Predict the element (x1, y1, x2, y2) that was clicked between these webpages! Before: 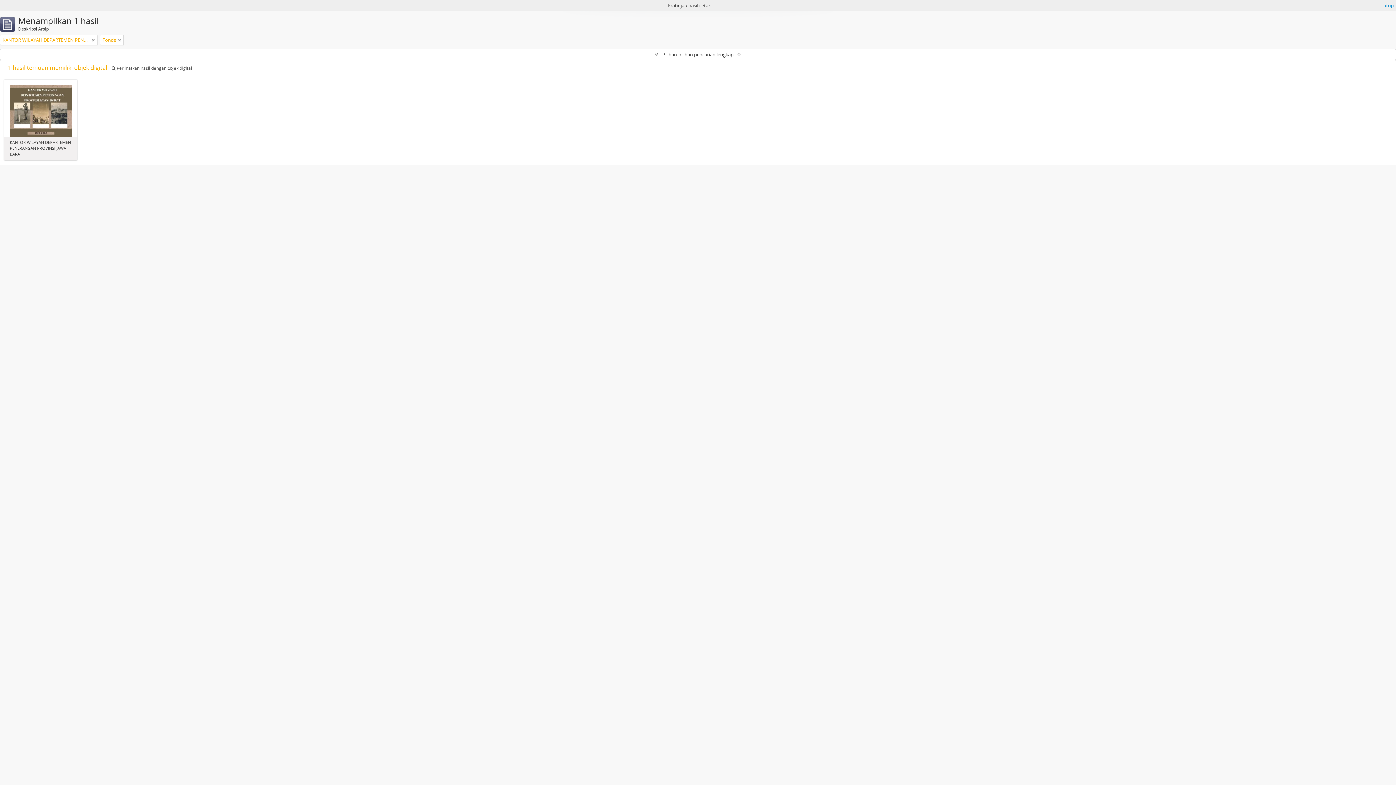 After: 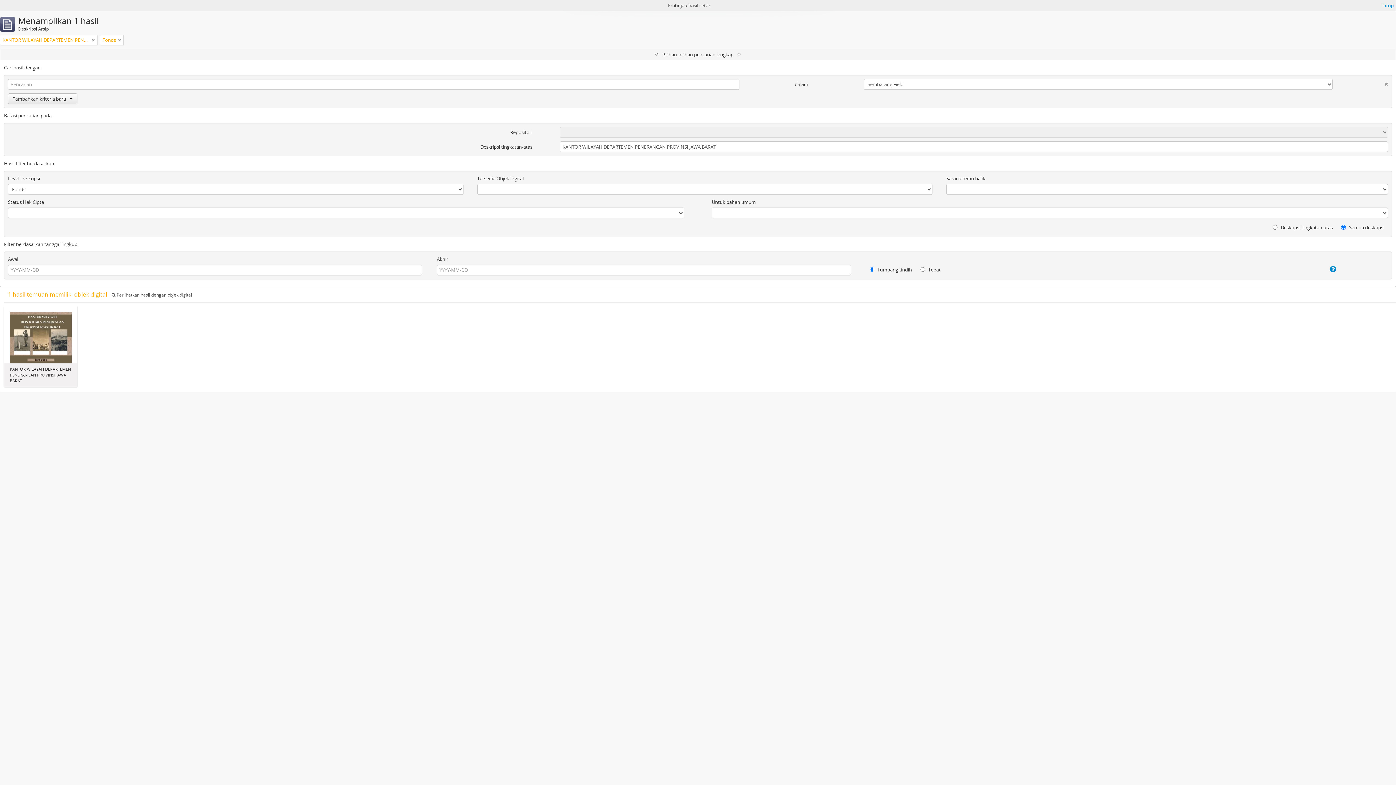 Action: bbox: (0, 49, 1396, 60) label: Pilihan-pilihan pencarian lengkap